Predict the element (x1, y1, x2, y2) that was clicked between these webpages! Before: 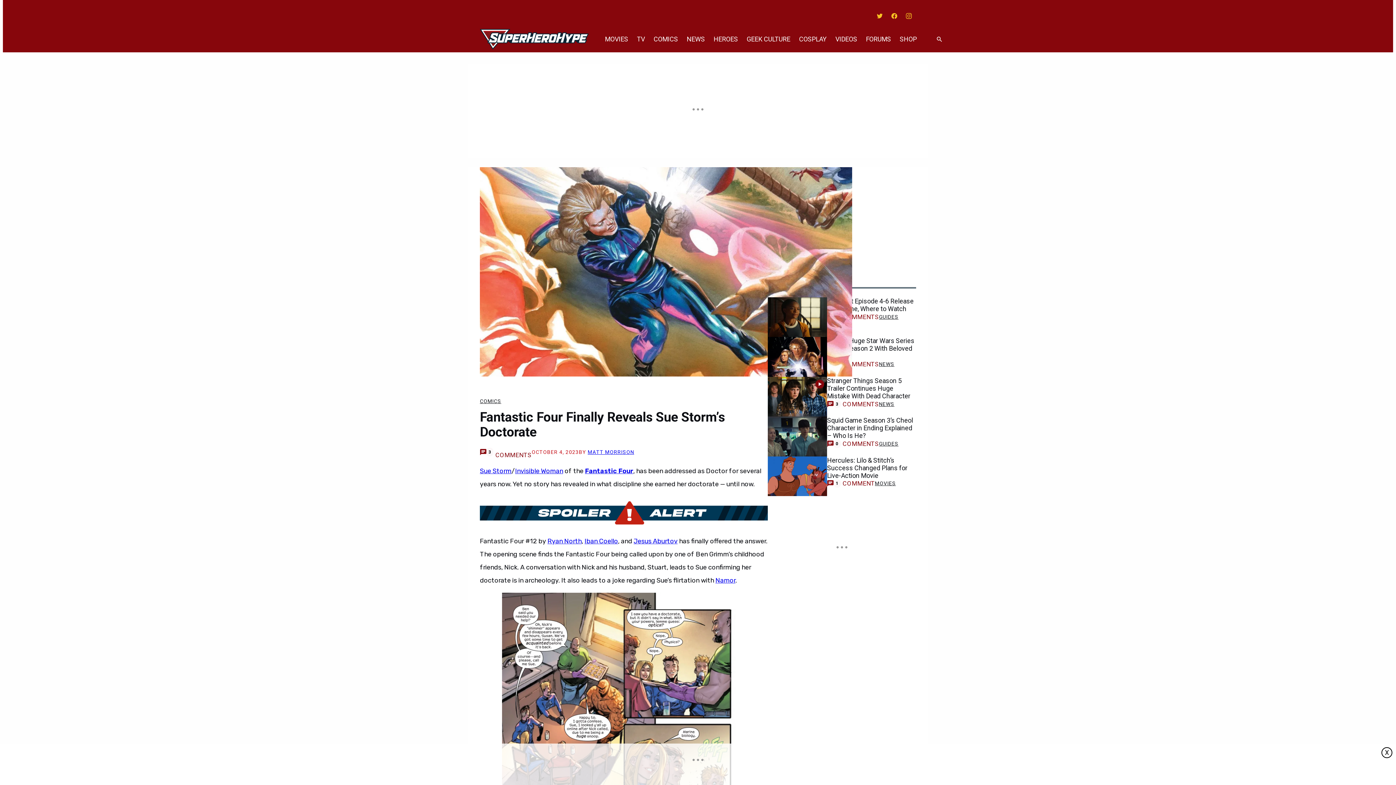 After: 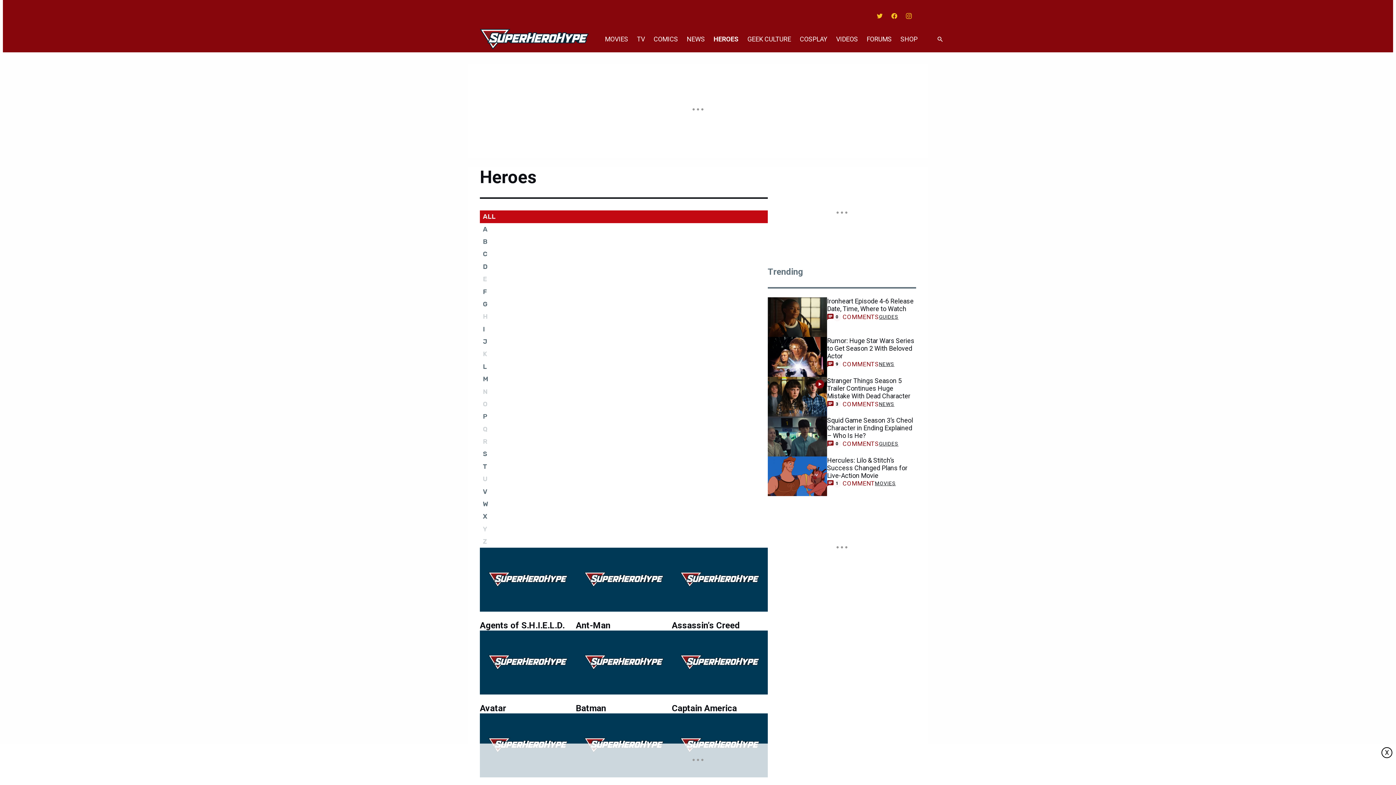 Action: bbox: (709, 26, 742, 52) label: HEROES